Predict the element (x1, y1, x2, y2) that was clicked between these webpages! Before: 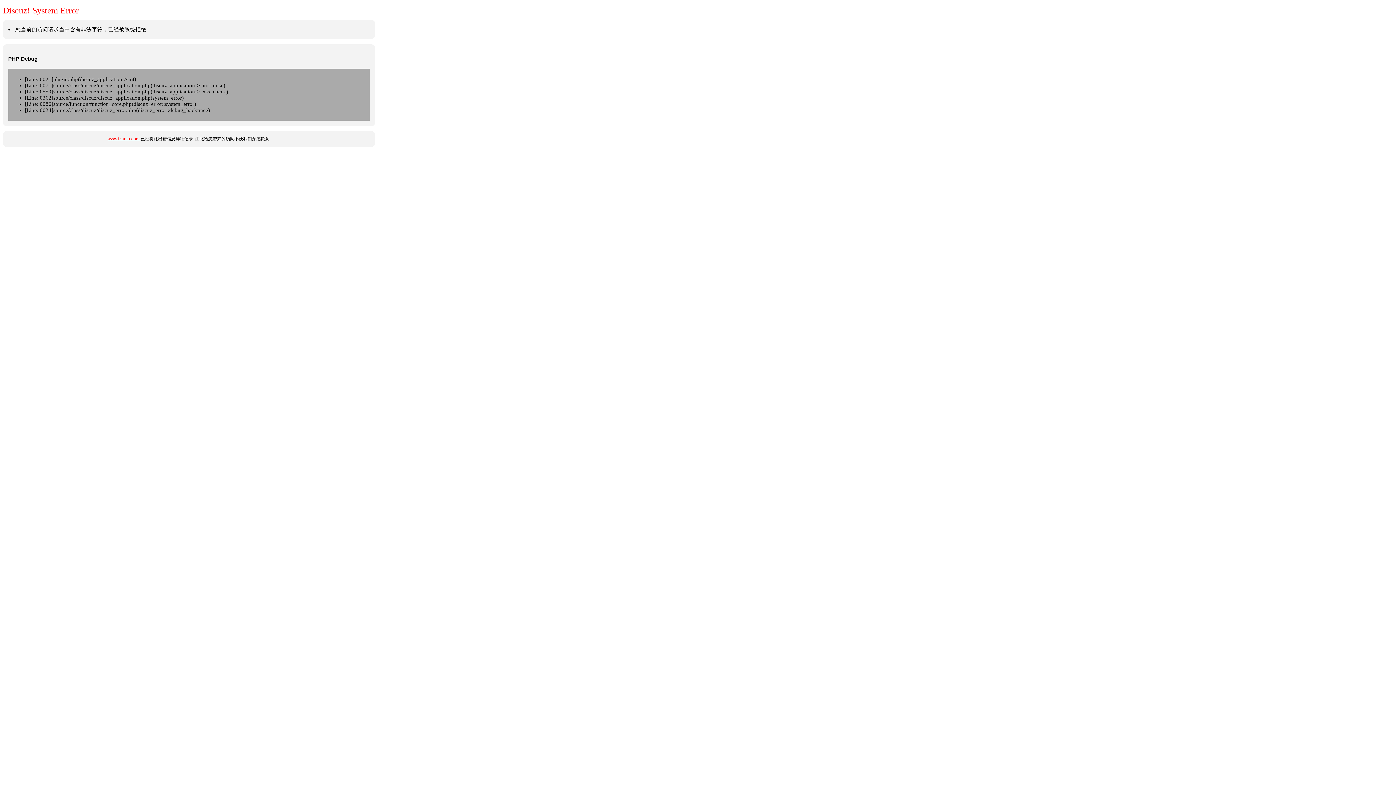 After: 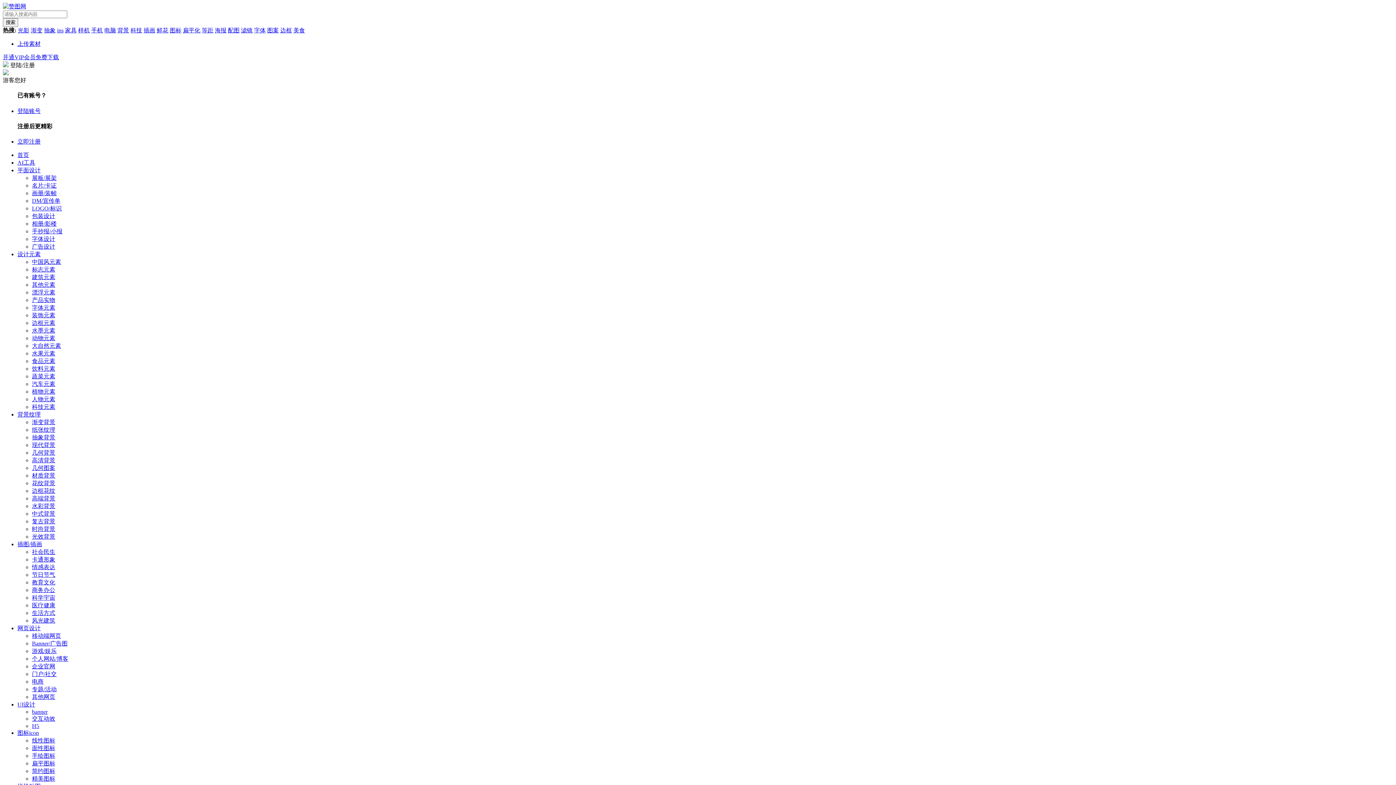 Action: bbox: (107, 136, 139, 141) label: www.izantu.com